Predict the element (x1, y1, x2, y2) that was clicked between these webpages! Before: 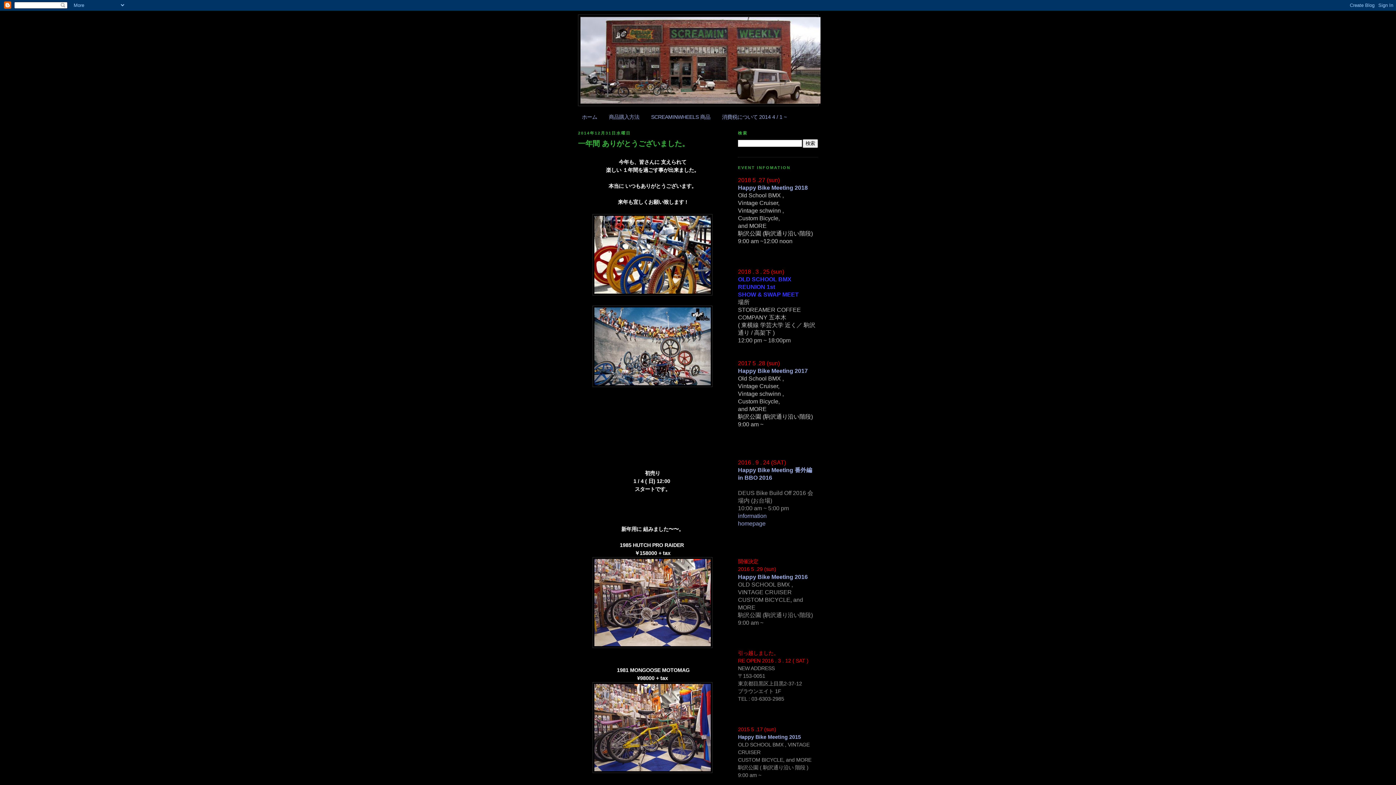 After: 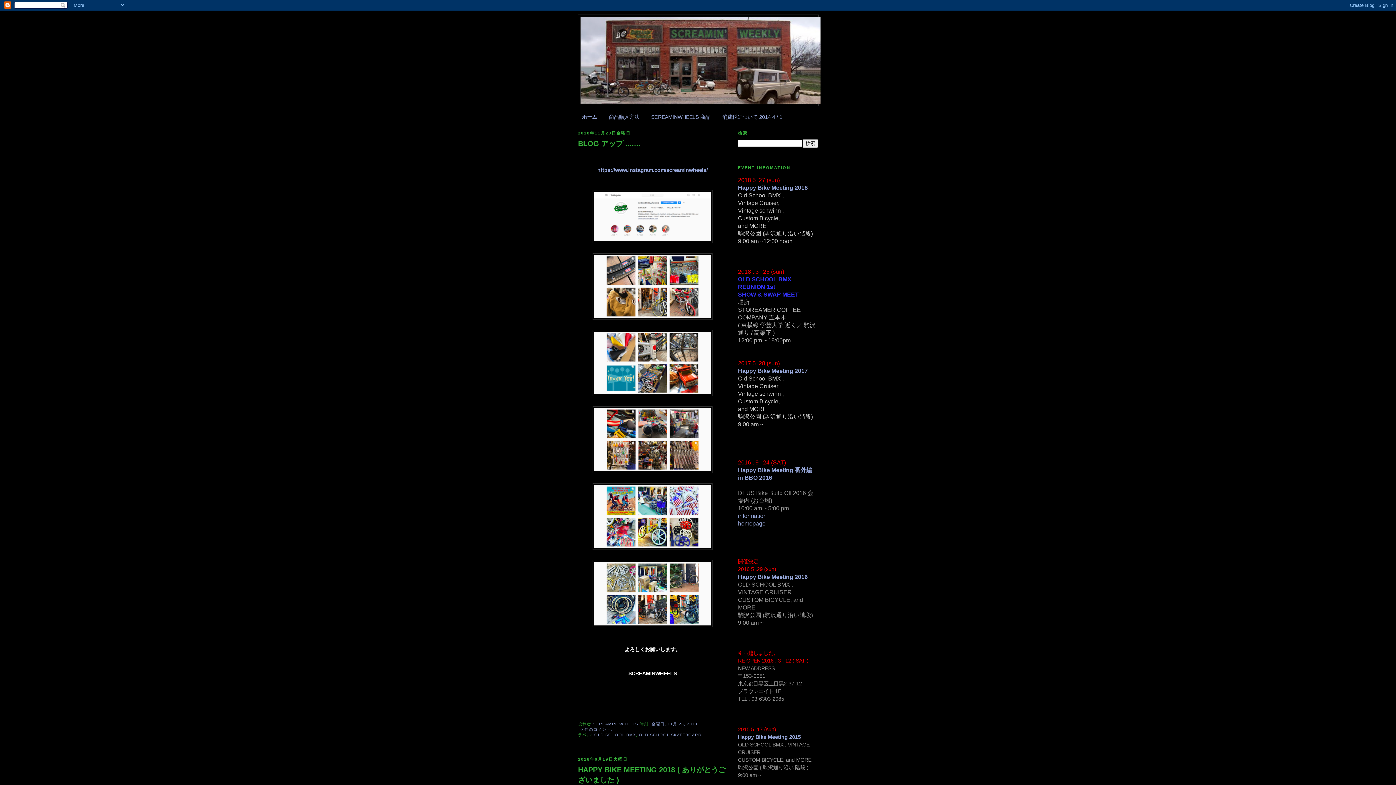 Action: bbox: (580, 17, 816, 103)